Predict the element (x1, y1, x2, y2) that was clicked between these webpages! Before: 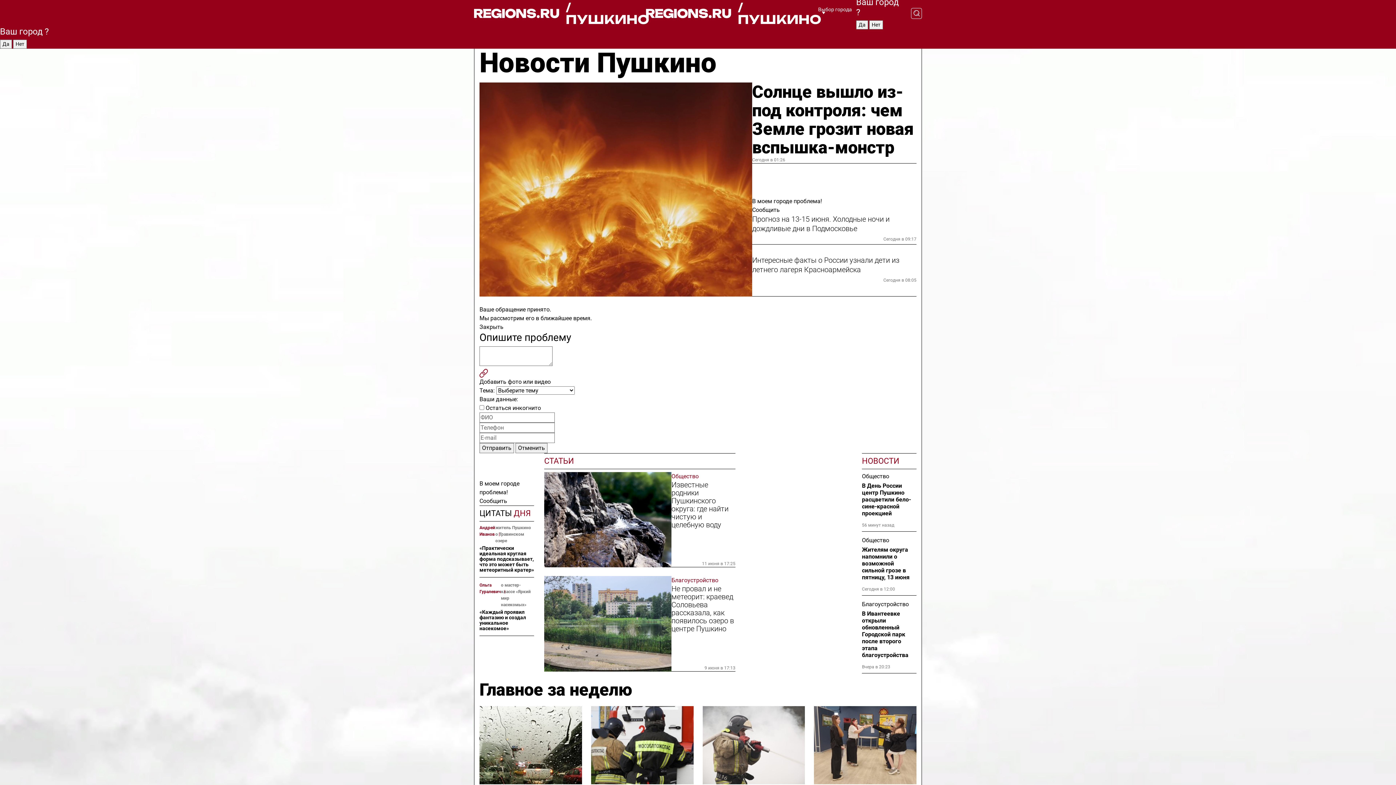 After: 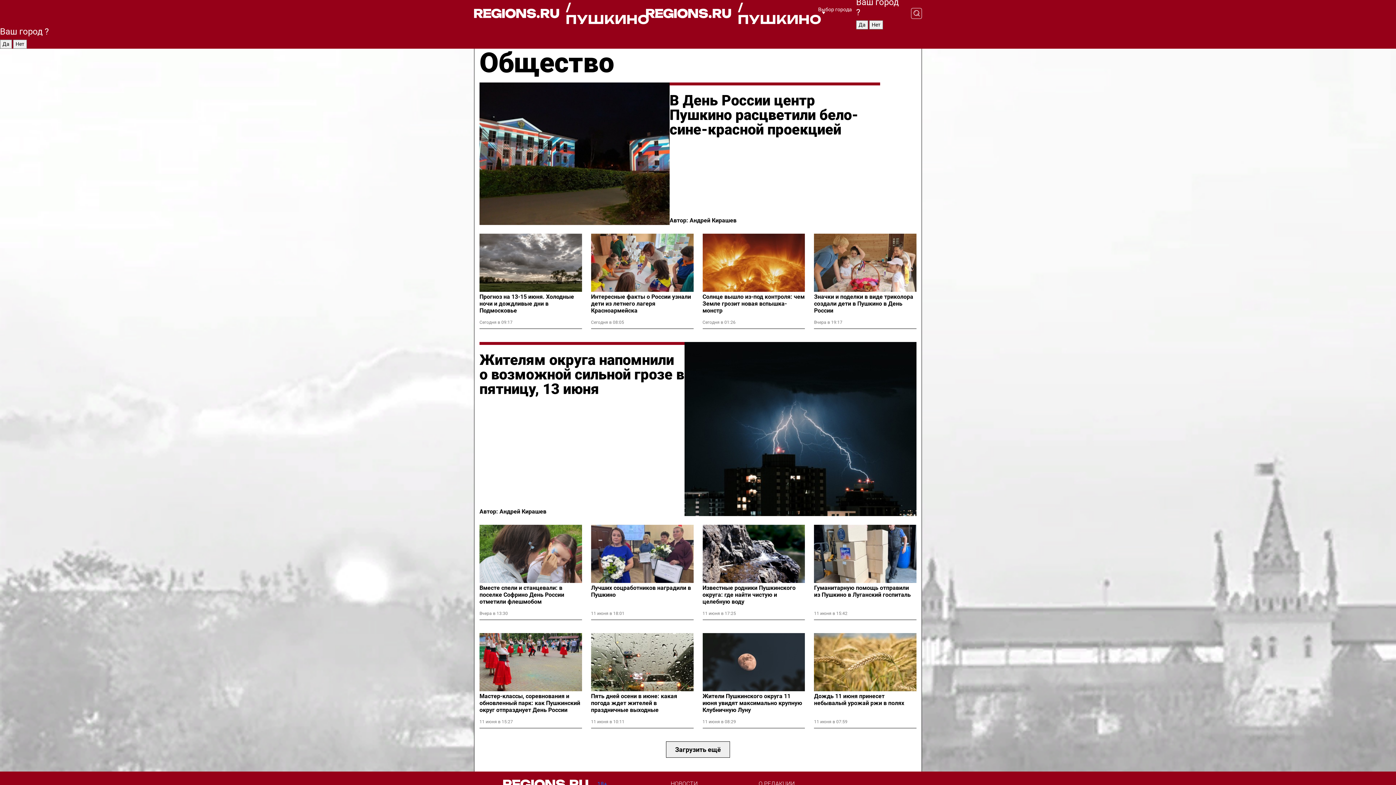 Action: label: Общество bbox: (862, 472, 916, 481)